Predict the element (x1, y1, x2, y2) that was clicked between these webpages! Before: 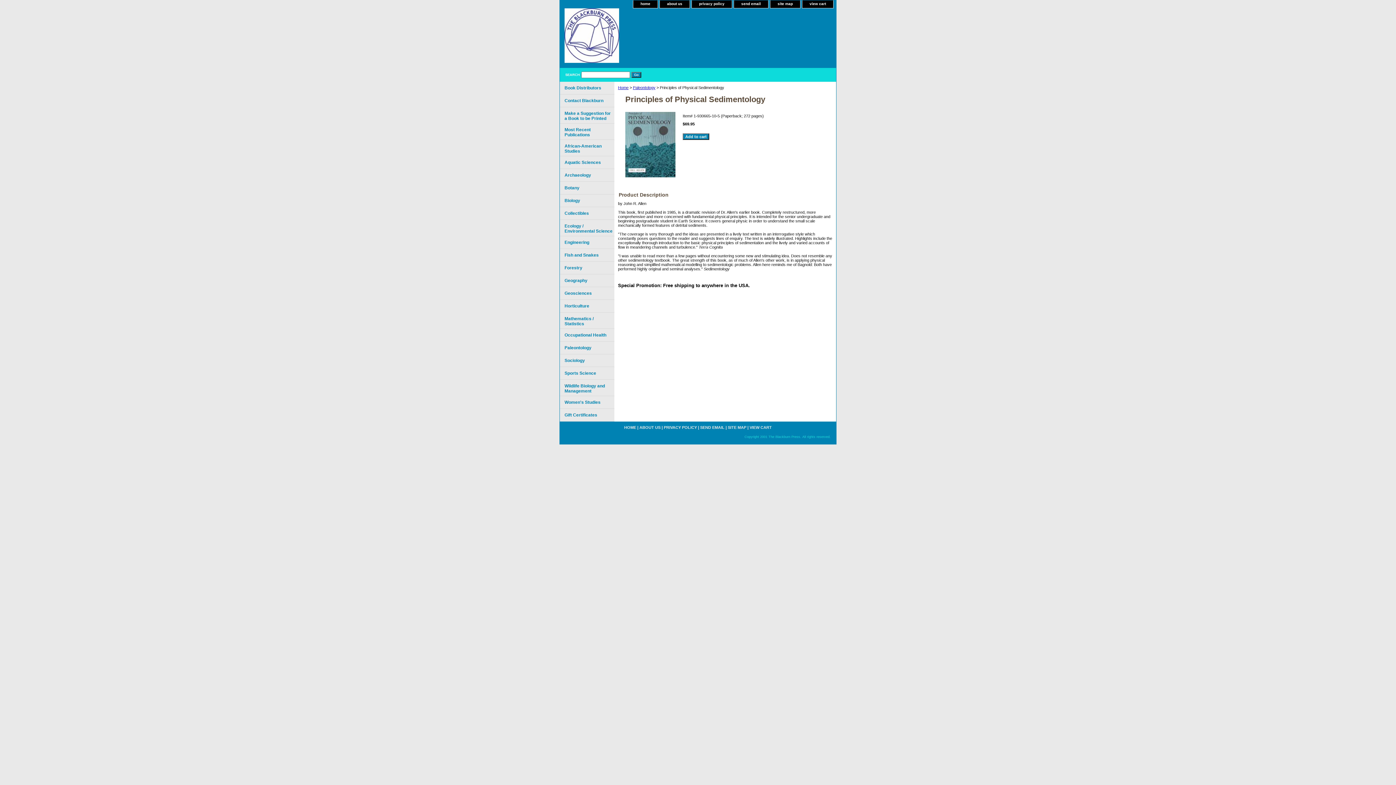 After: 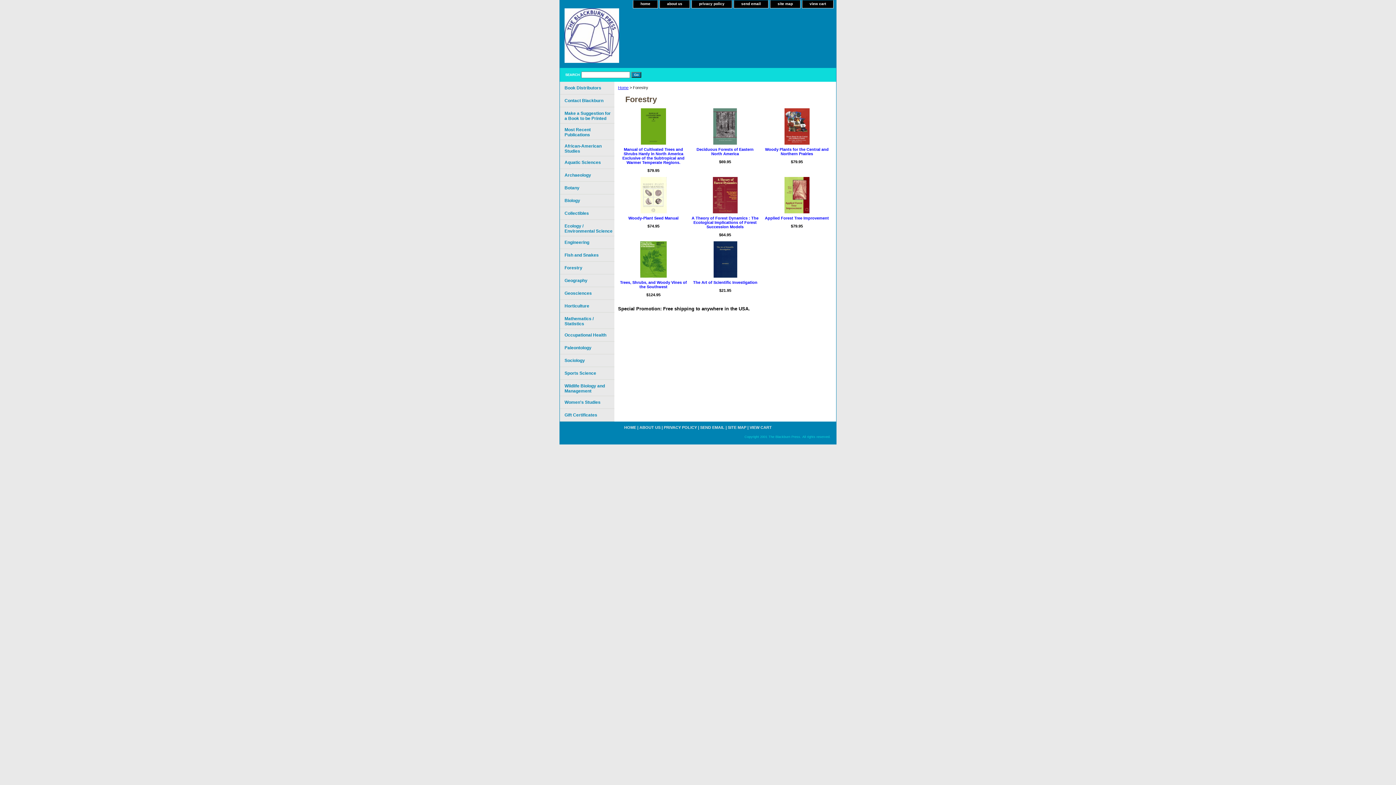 Action: label: Forestry bbox: (560, 261, 614, 274)